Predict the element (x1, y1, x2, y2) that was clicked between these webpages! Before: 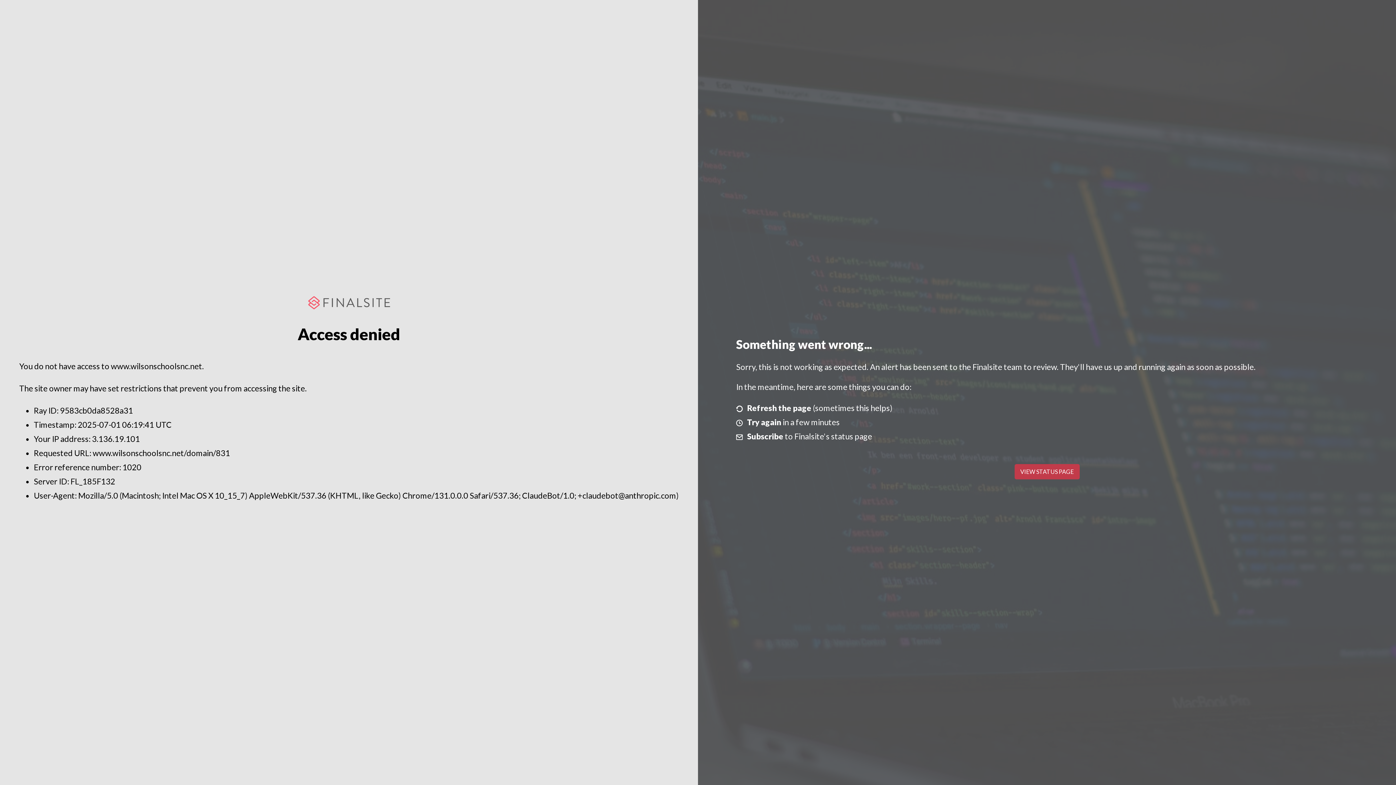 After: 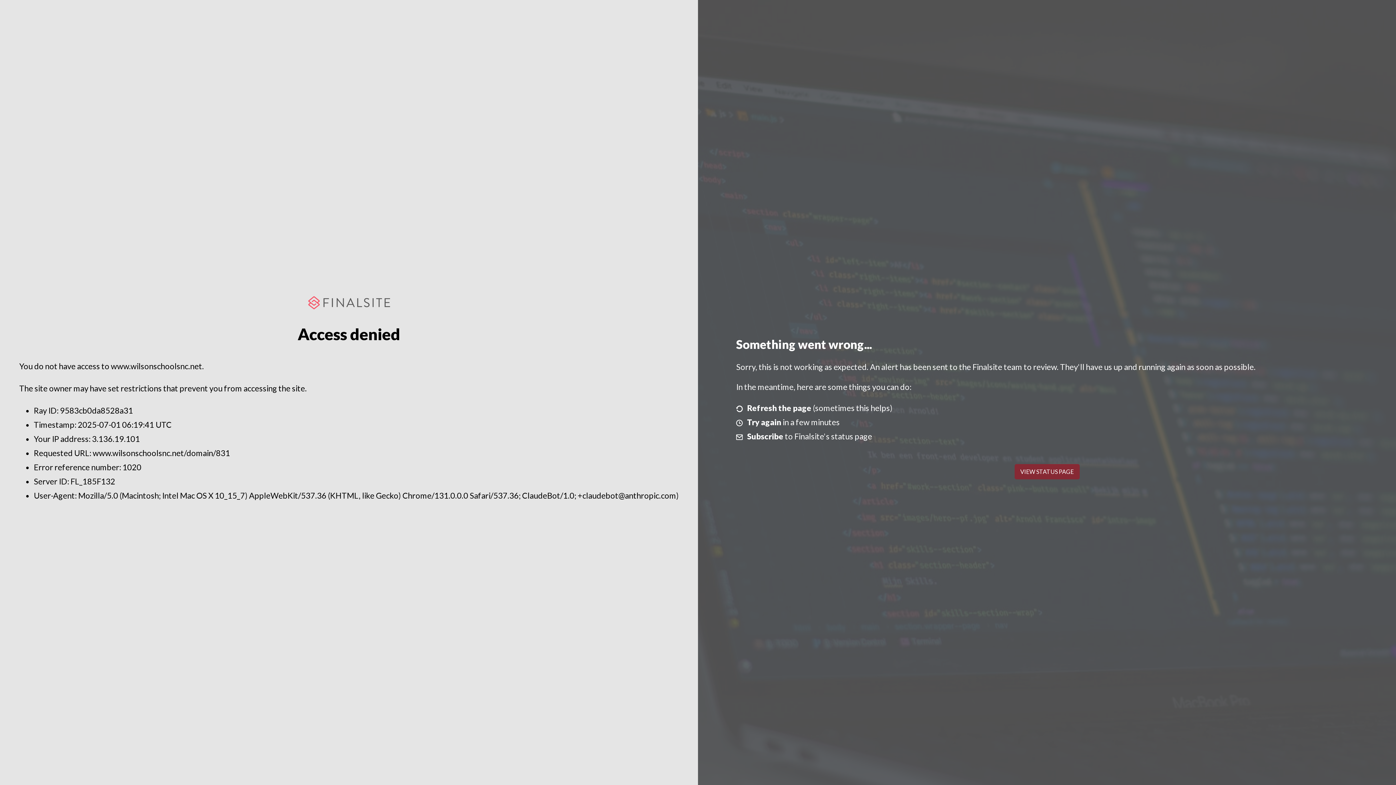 Action: bbox: (1014, 464, 1079, 479) label: VIEW STATUS PAGE